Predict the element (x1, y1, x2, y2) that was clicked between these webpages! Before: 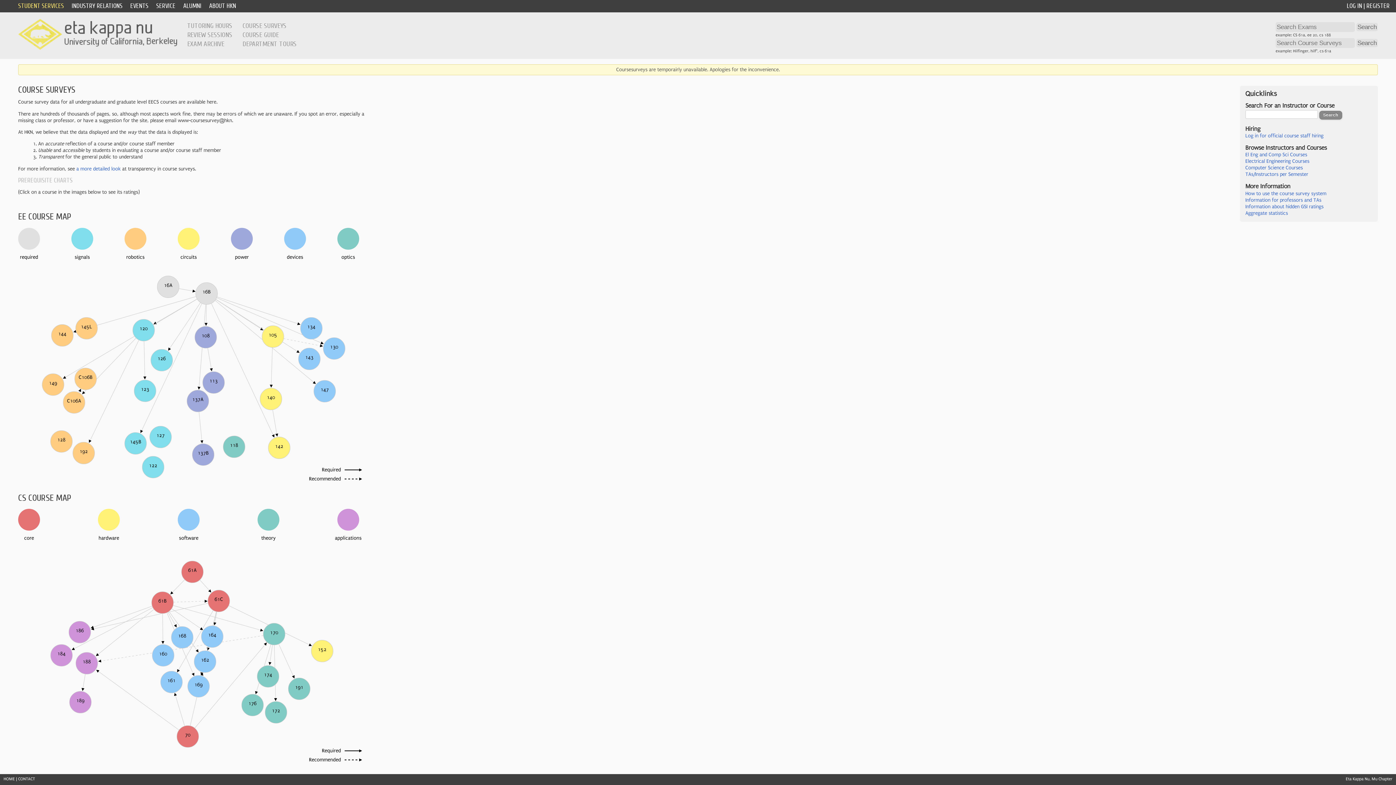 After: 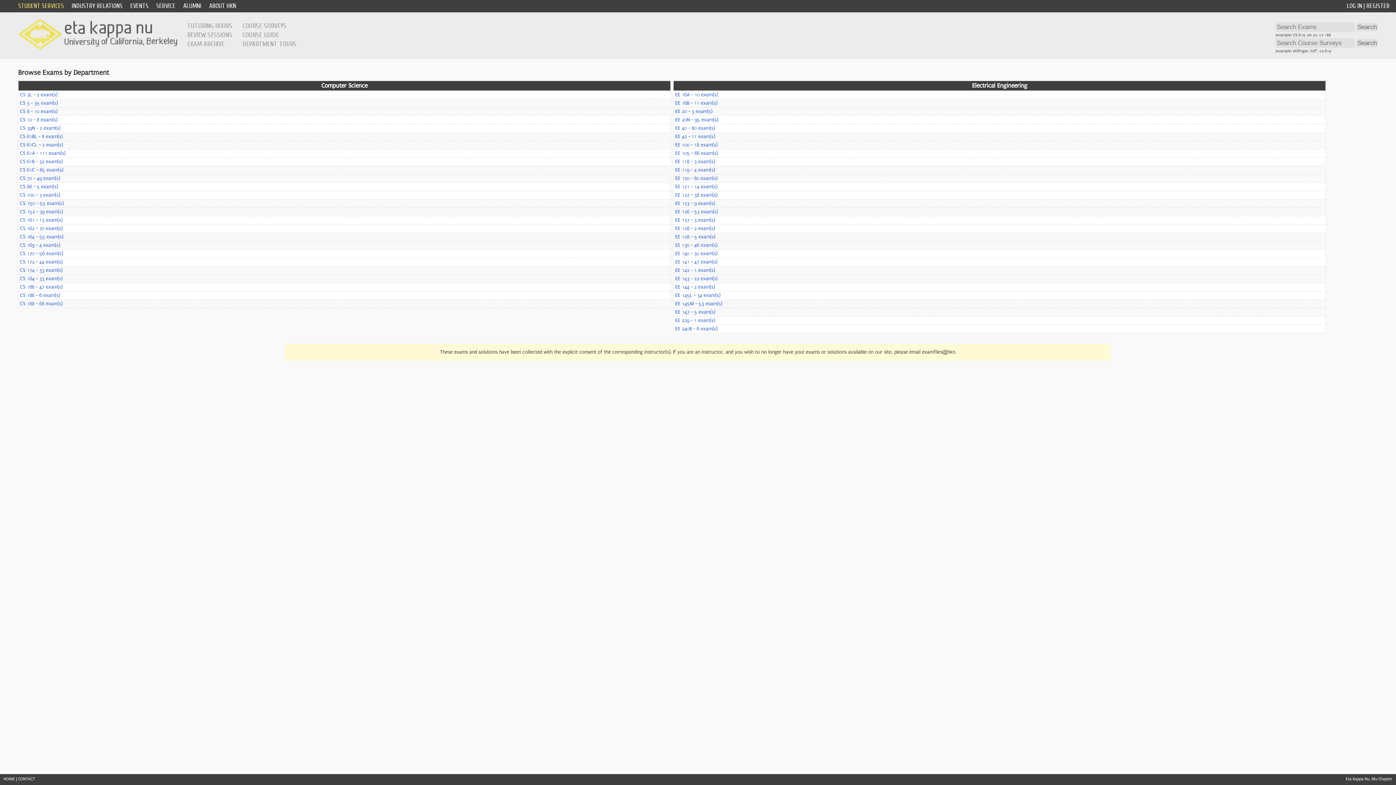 Action: label: EXAM ARCHIVE bbox: (187, 40, 224, 48)